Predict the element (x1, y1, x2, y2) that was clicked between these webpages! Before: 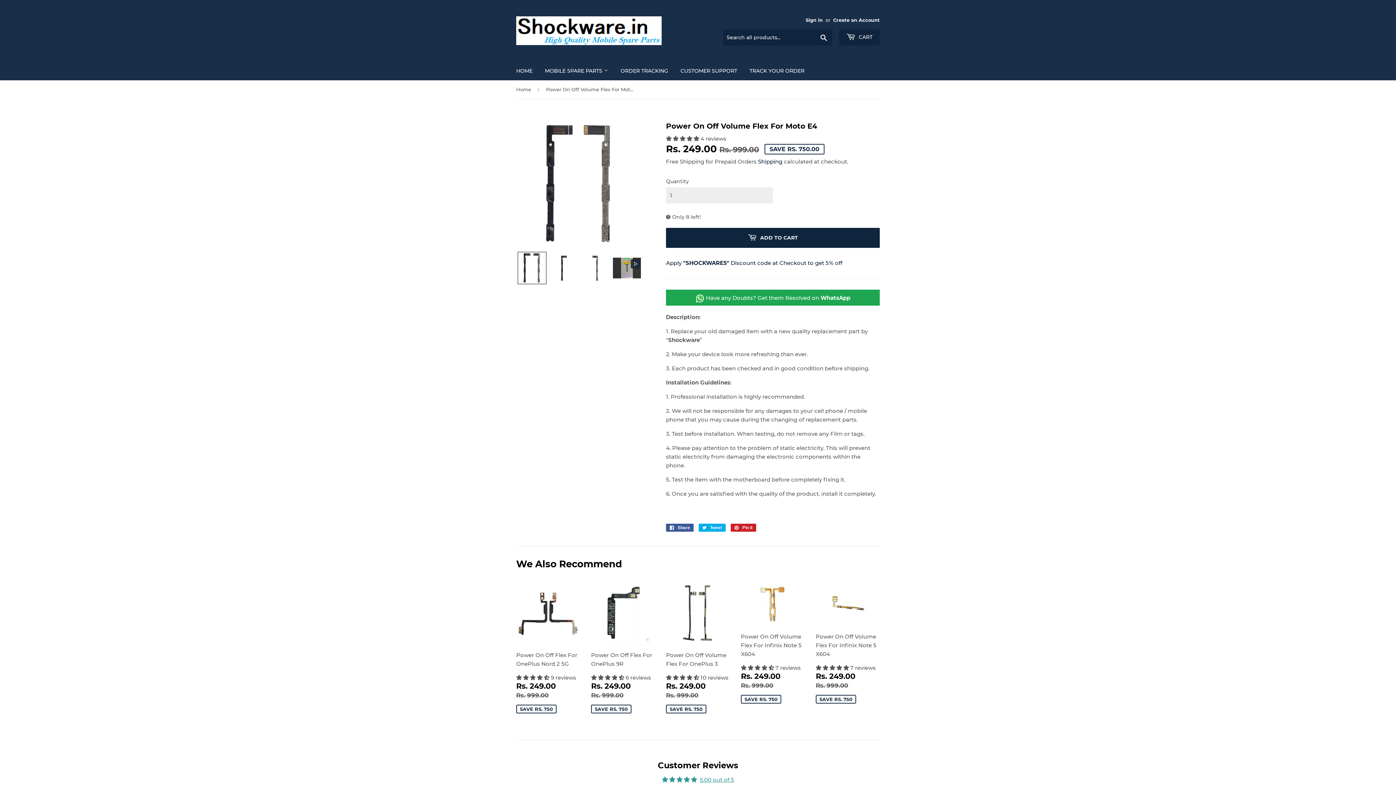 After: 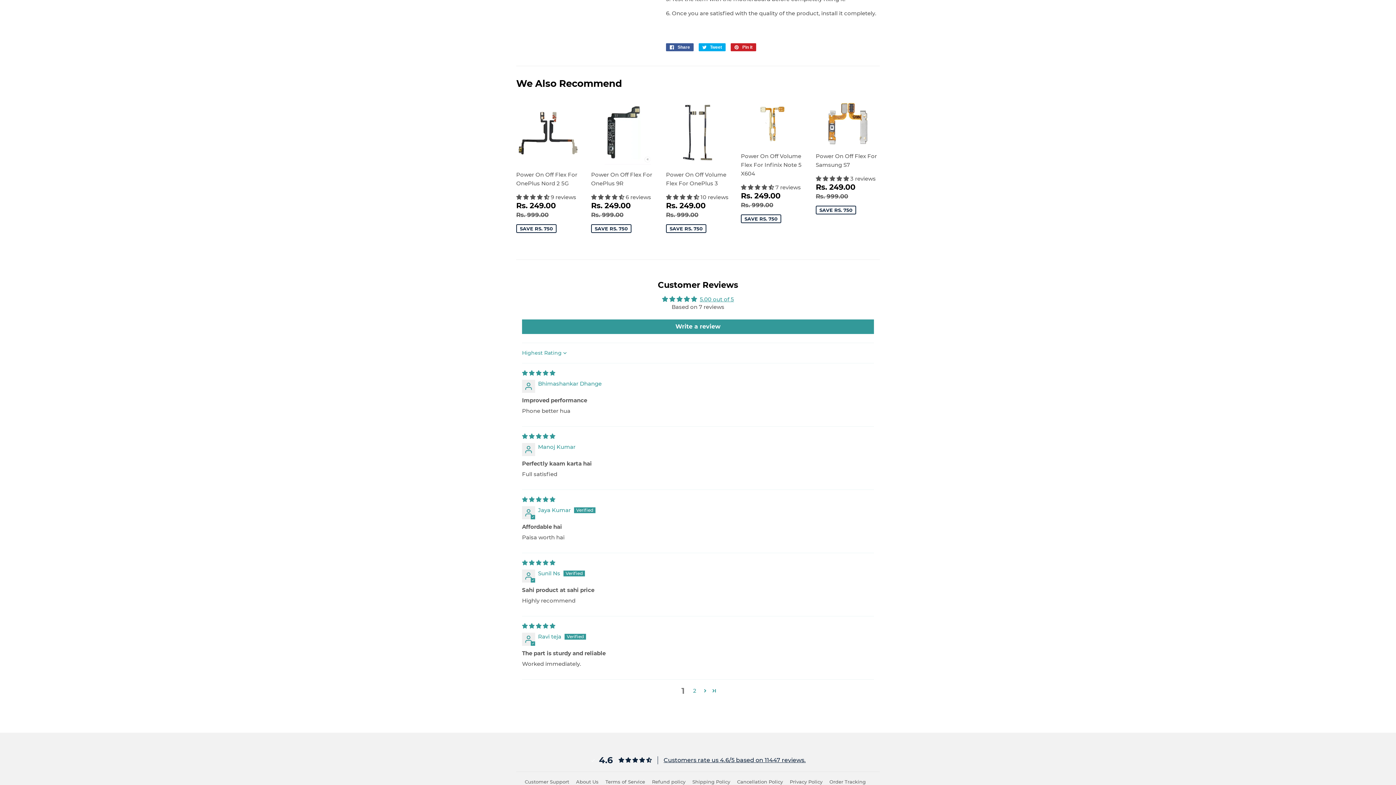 Action: label: 5.00 stars bbox: (816, 664, 850, 671)